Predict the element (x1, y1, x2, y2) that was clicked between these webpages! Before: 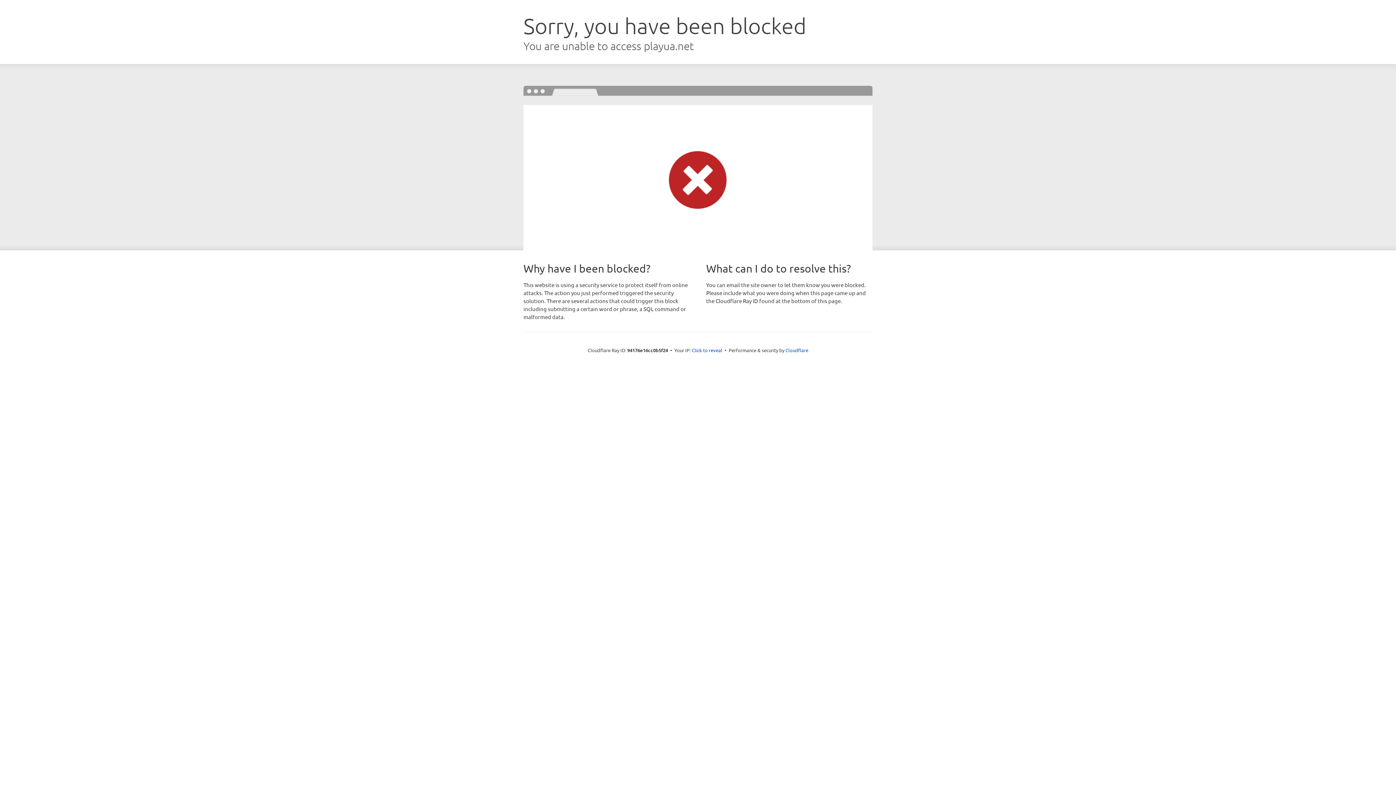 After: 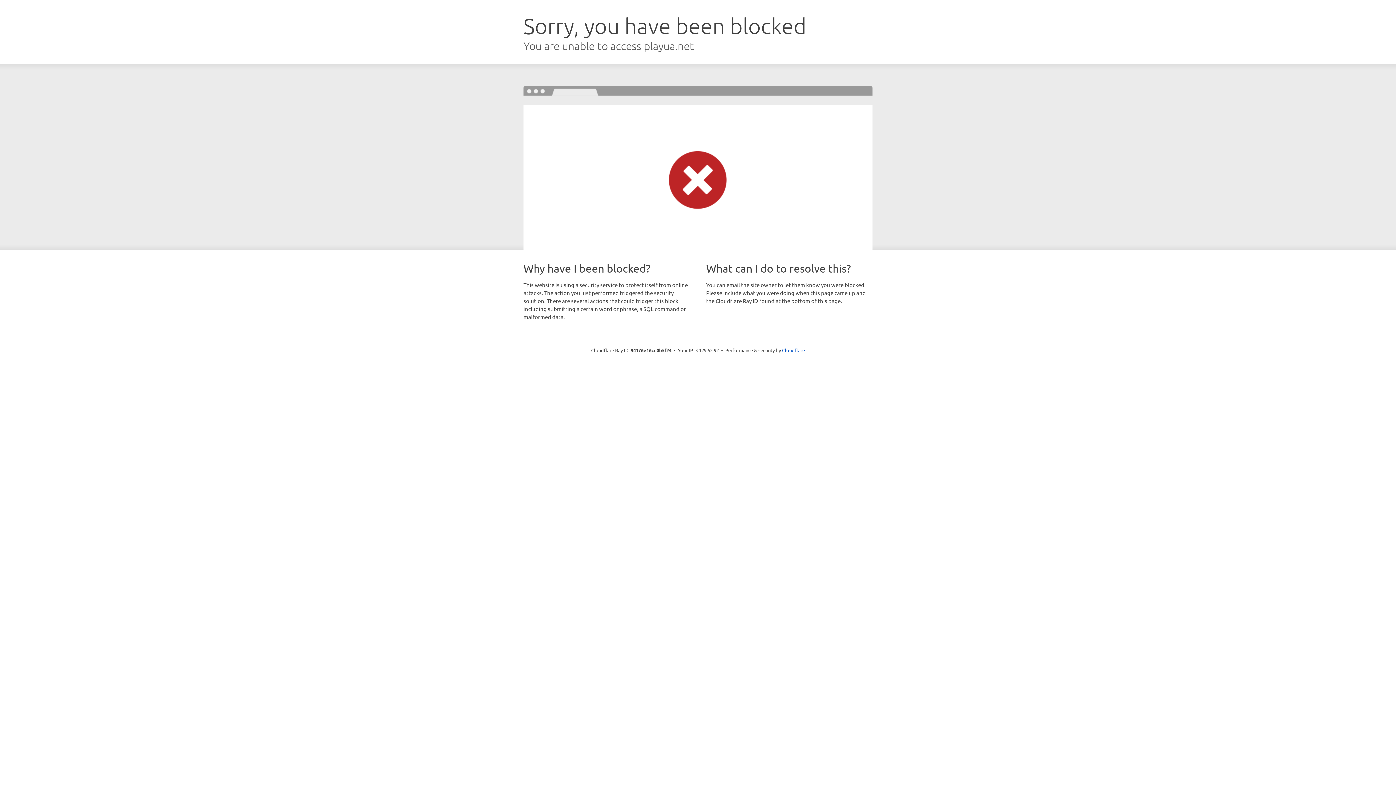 Action: bbox: (692, 346, 722, 353) label: Click to reveal